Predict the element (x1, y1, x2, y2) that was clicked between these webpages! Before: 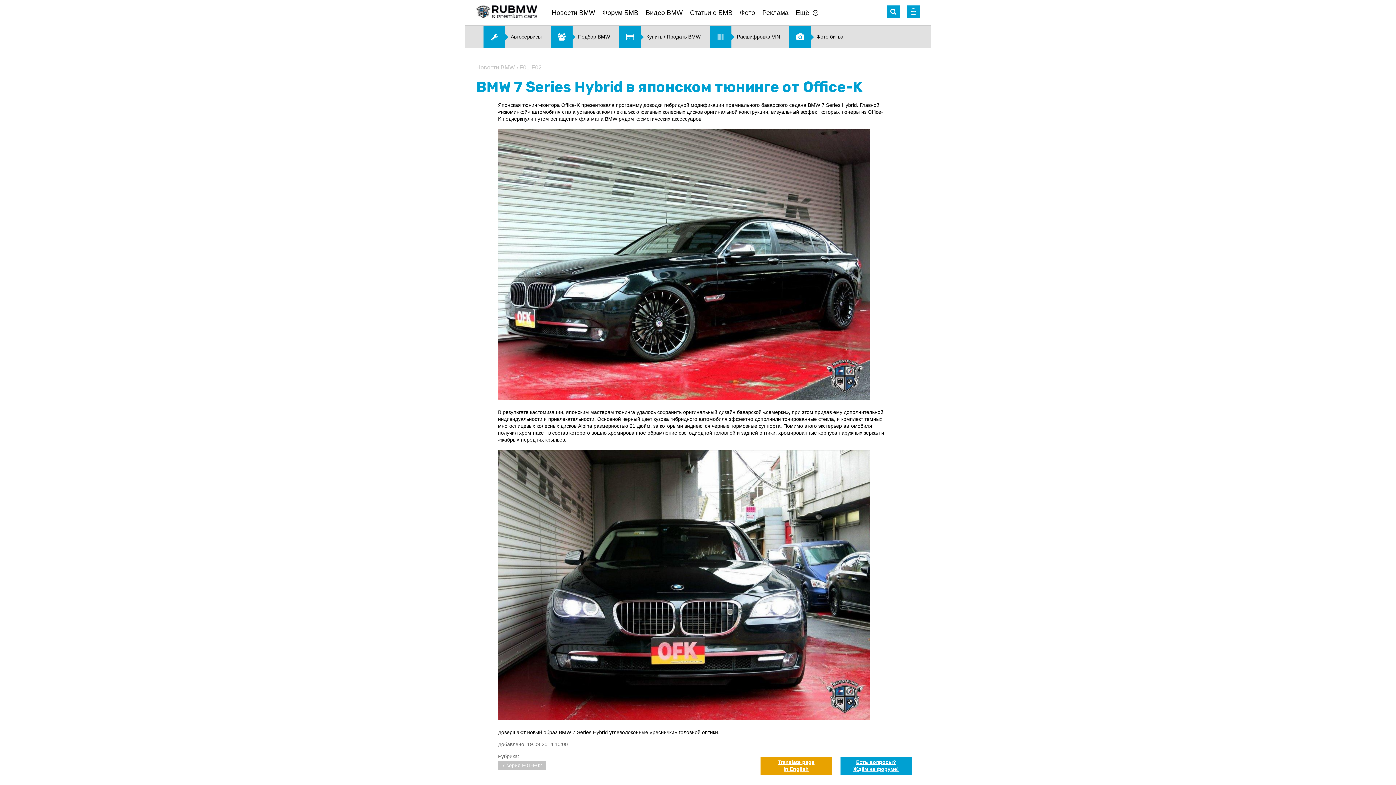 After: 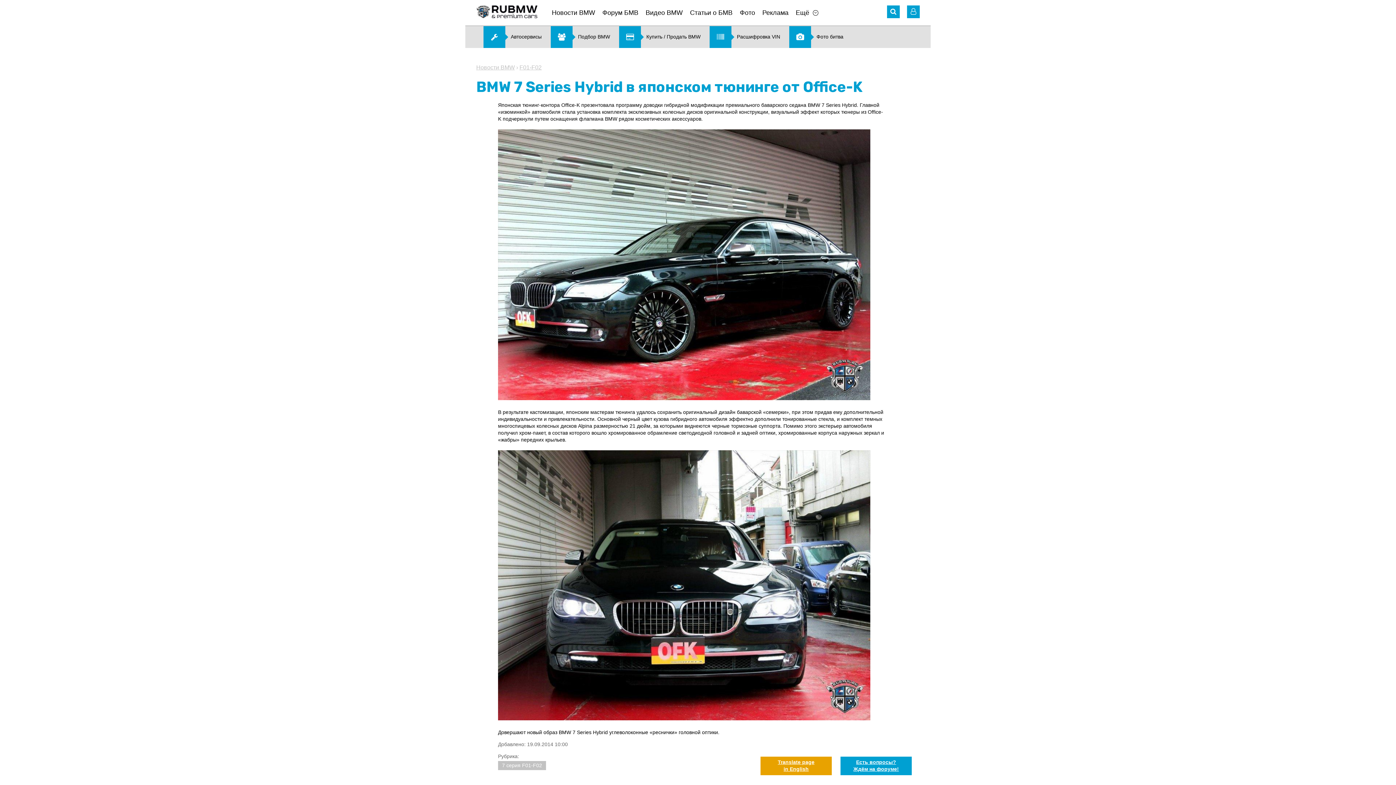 Action: label: Translate page
in English bbox: (752, 756, 832, 776)